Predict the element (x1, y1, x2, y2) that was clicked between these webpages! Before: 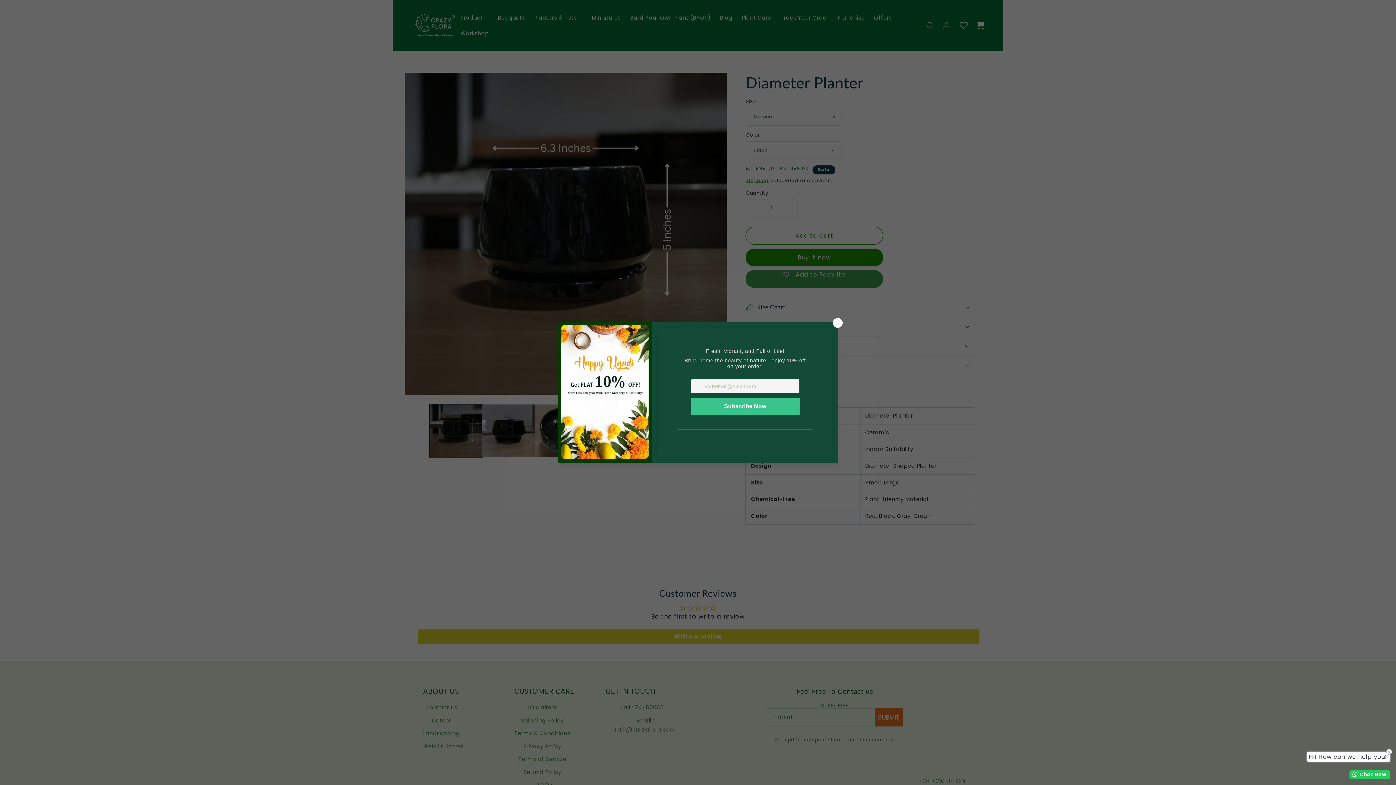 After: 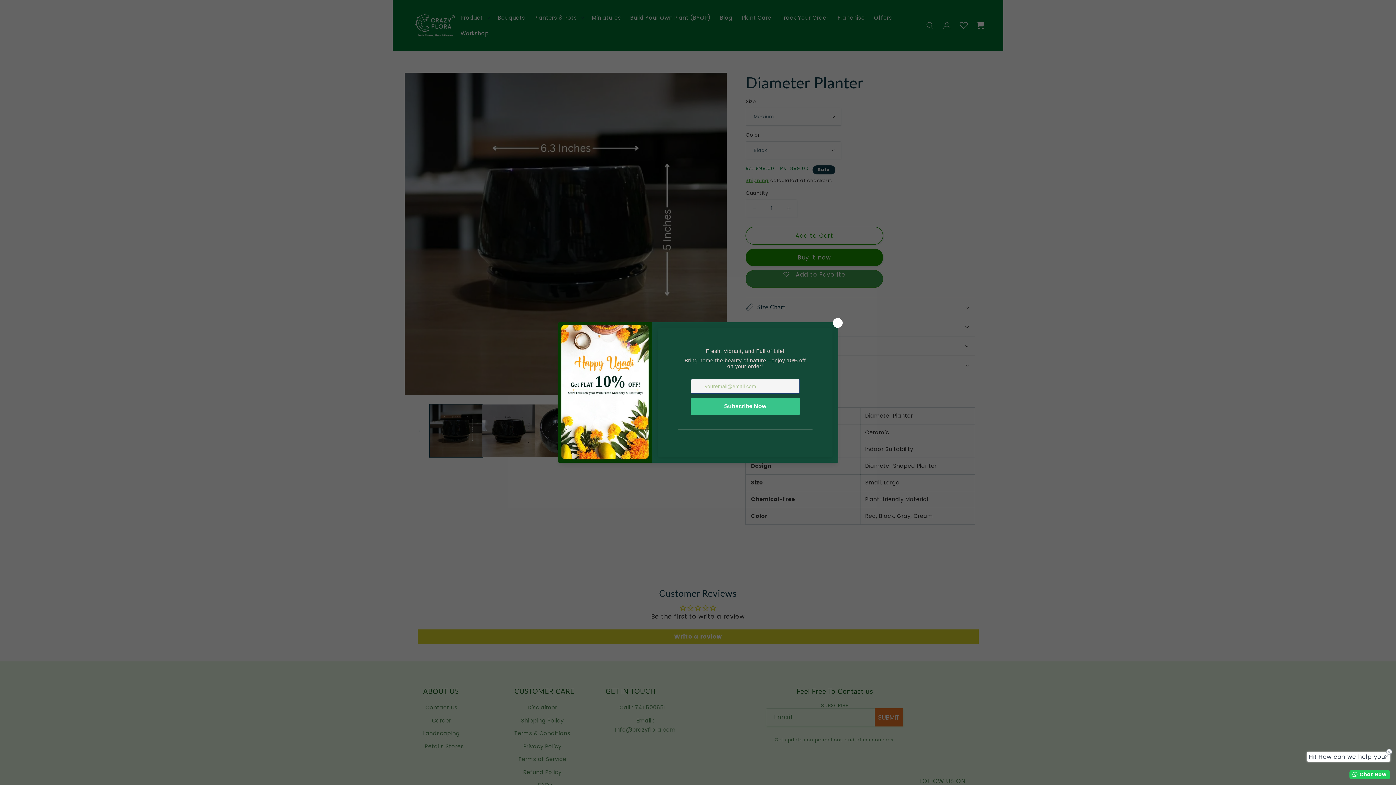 Action: bbox: (1349, 770, 1390, 779) label: Chat Now